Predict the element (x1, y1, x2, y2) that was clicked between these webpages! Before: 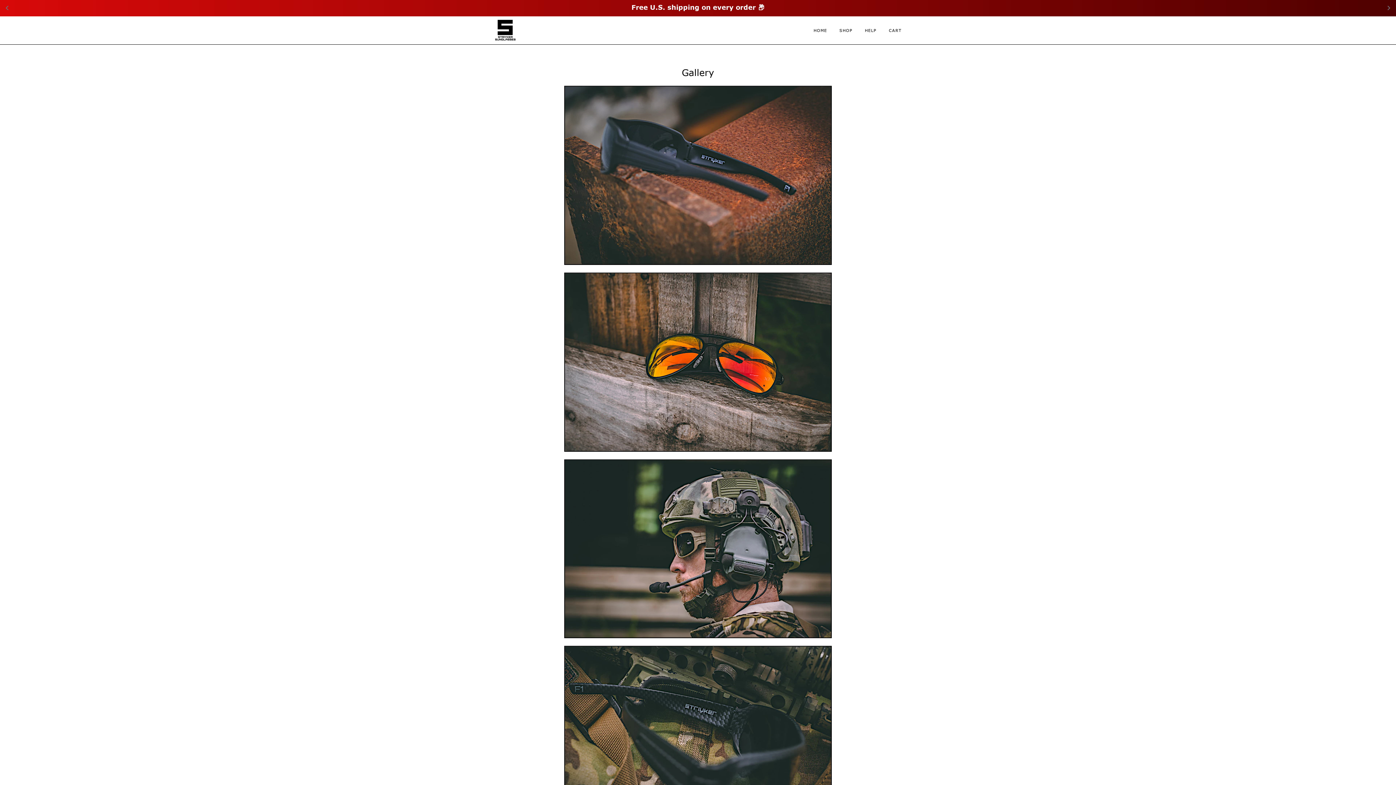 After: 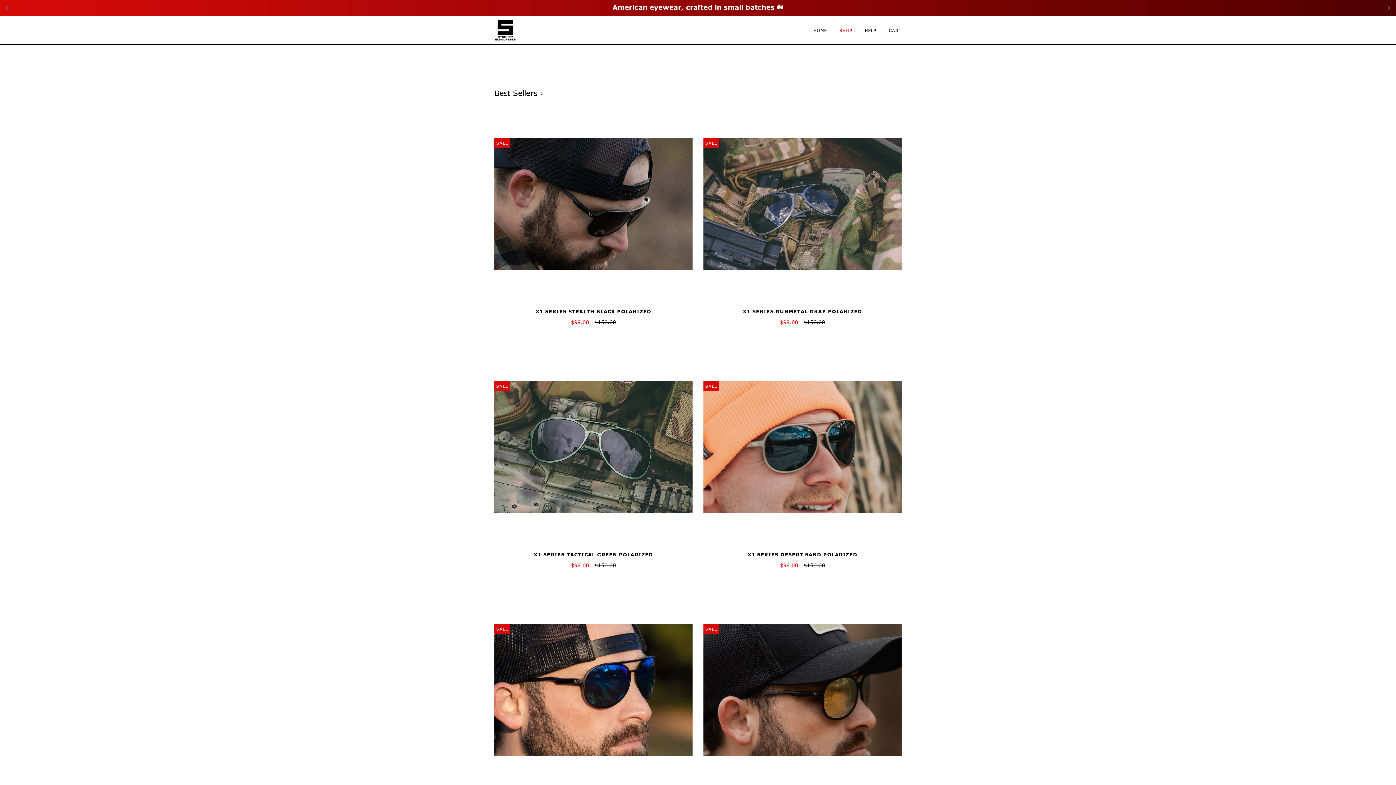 Action: bbox: (839, 16, 852, 44) label: SHOP